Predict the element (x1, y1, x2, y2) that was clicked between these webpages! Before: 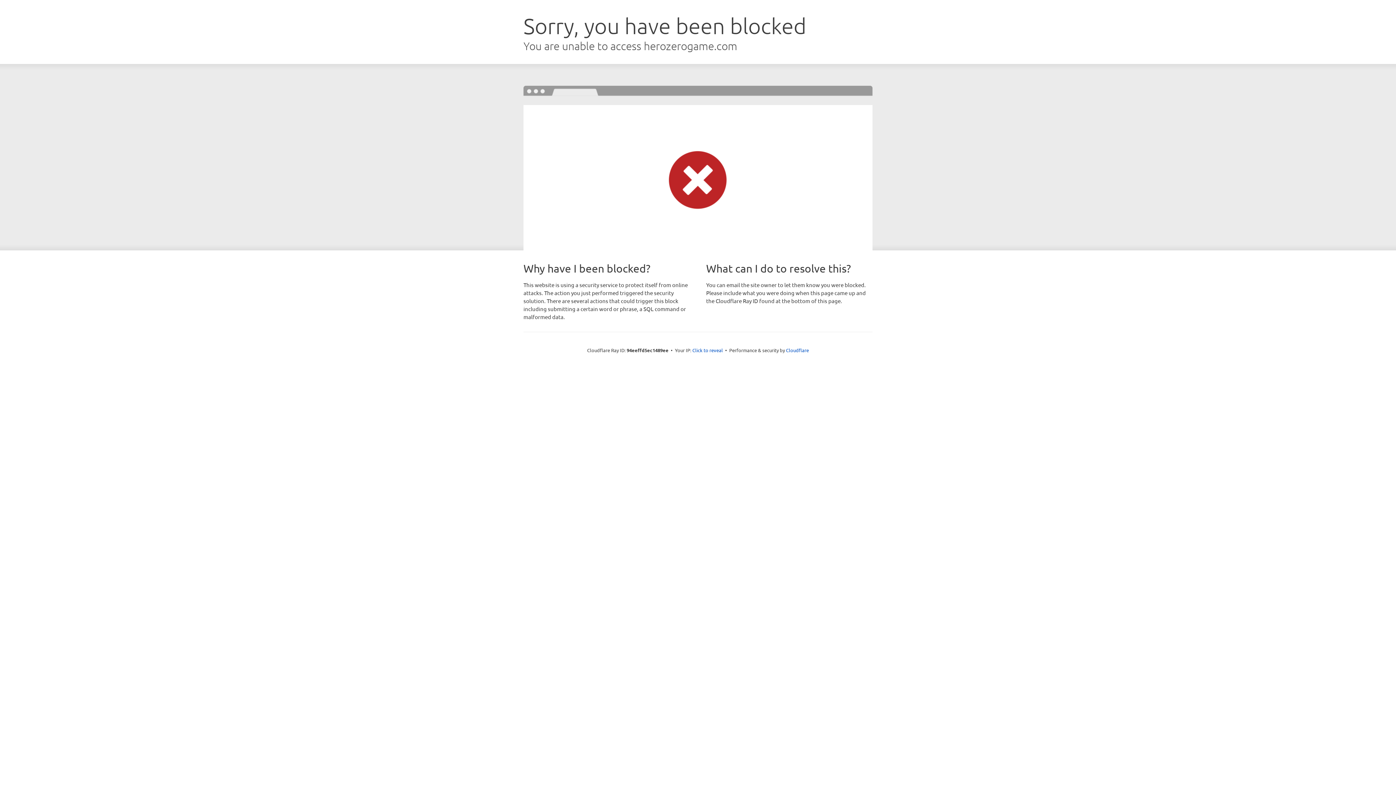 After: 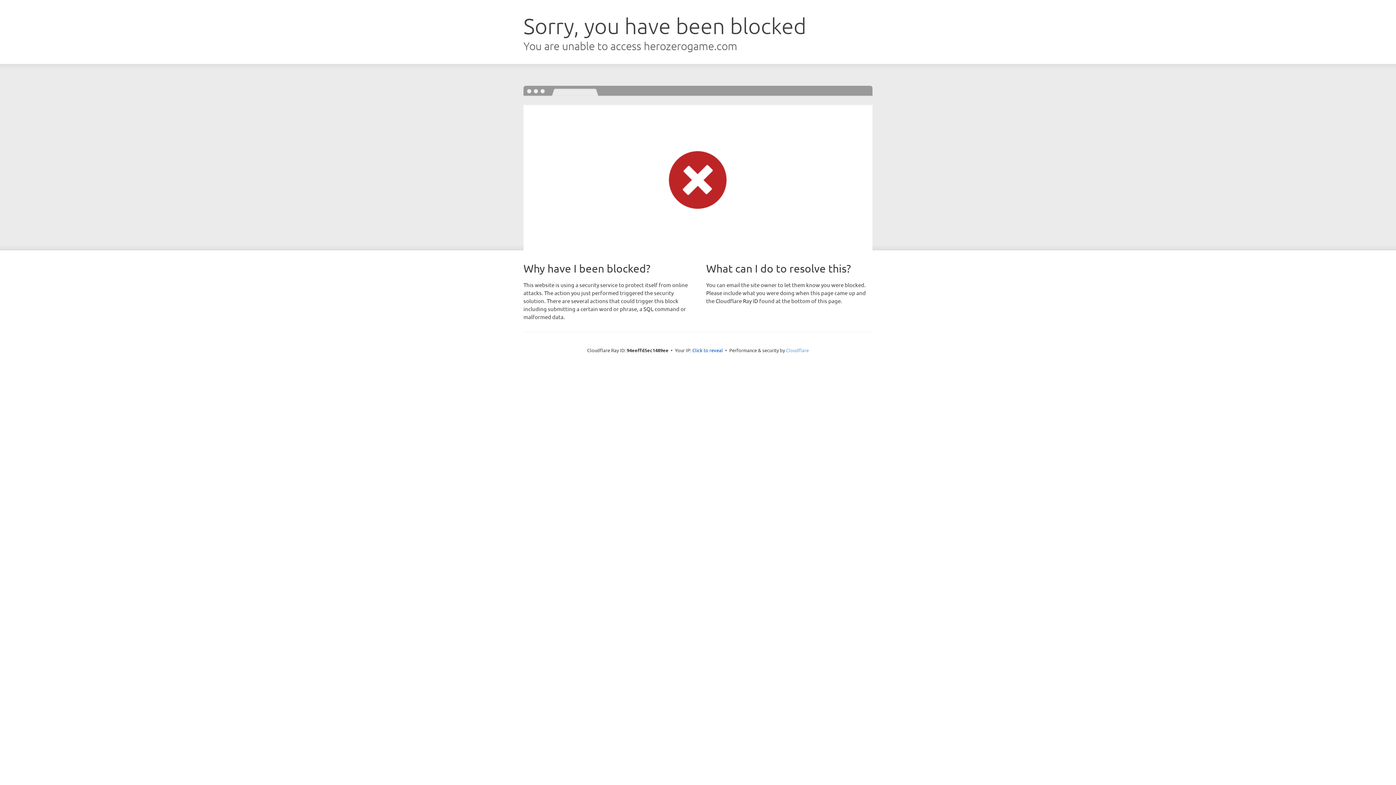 Action: bbox: (786, 347, 809, 353) label: Cloudflare